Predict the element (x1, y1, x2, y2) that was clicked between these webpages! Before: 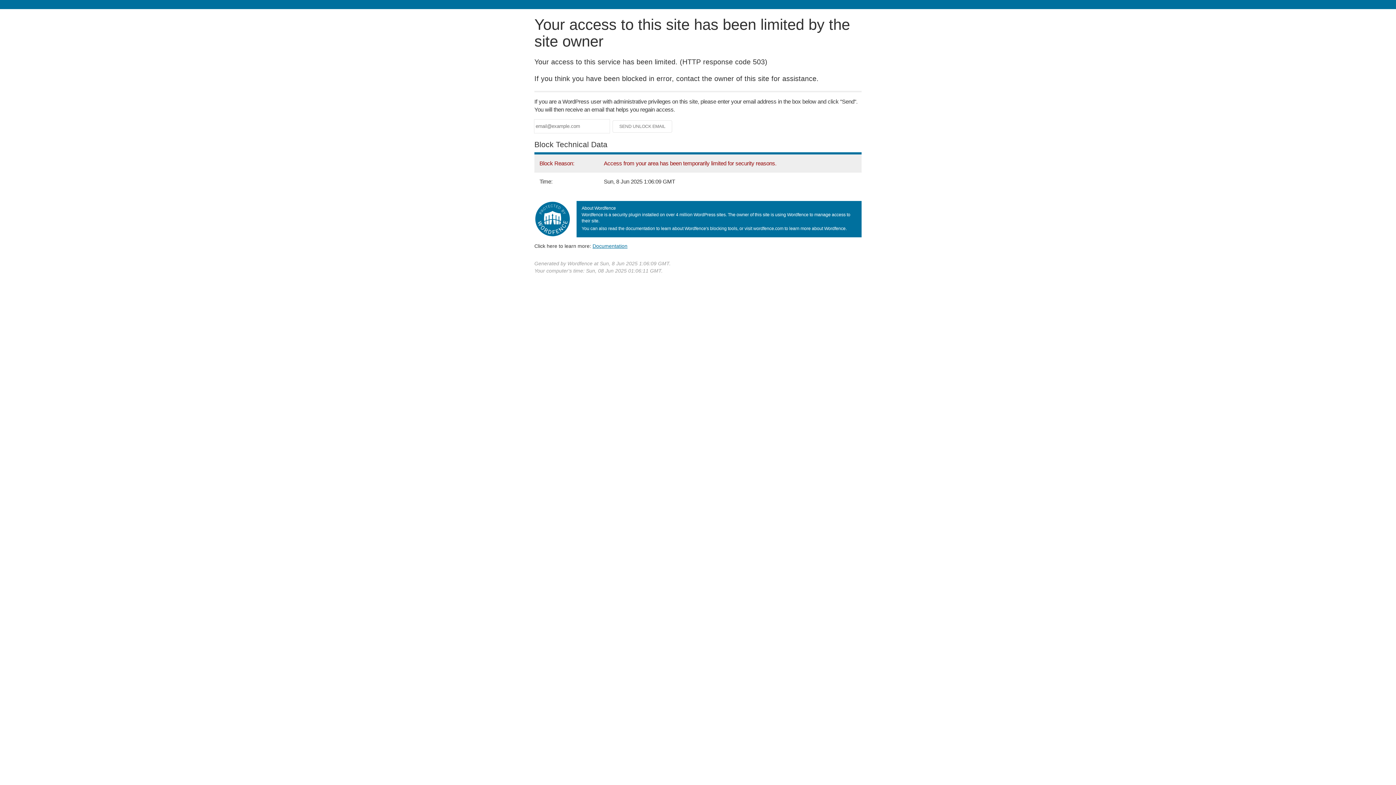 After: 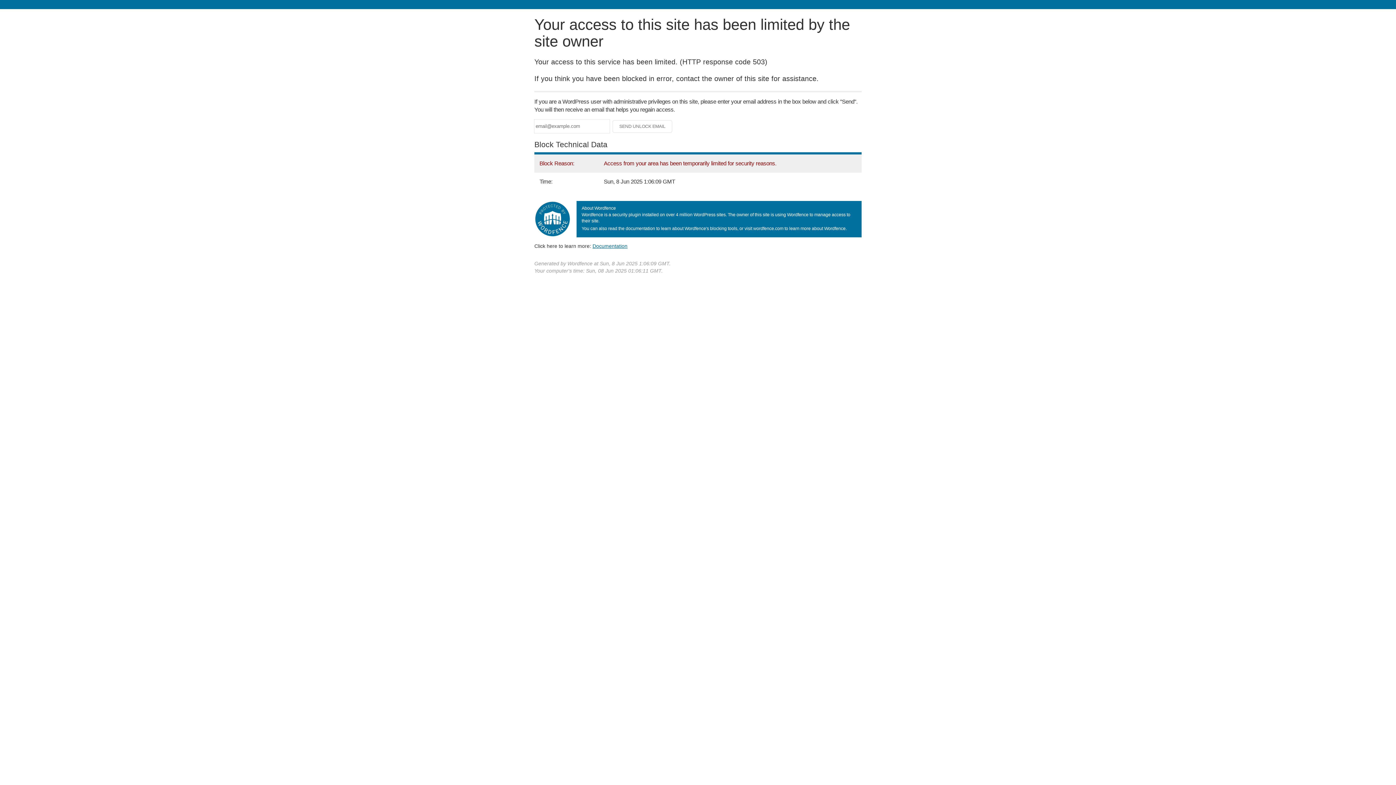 Action: bbox: (592, 243, 627, 248) label: Documentation